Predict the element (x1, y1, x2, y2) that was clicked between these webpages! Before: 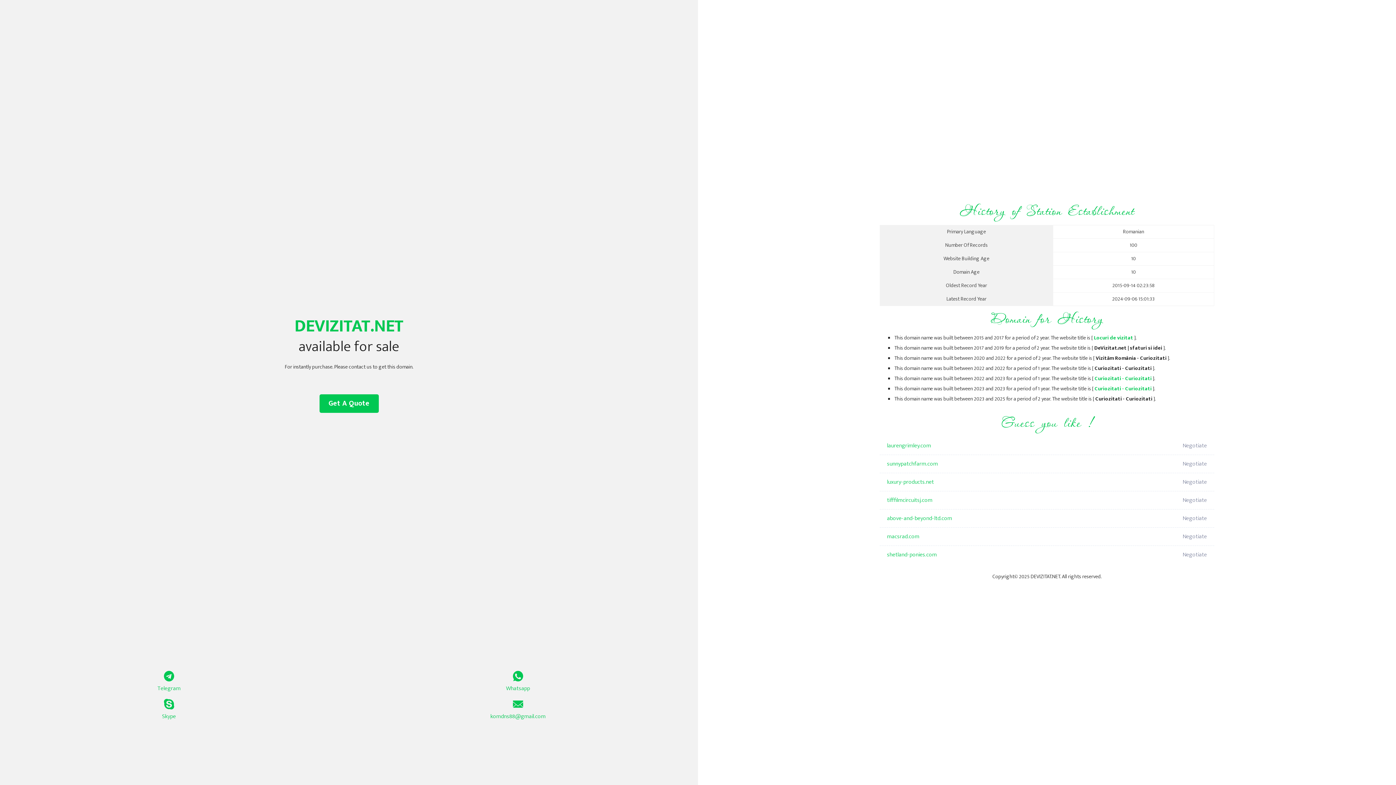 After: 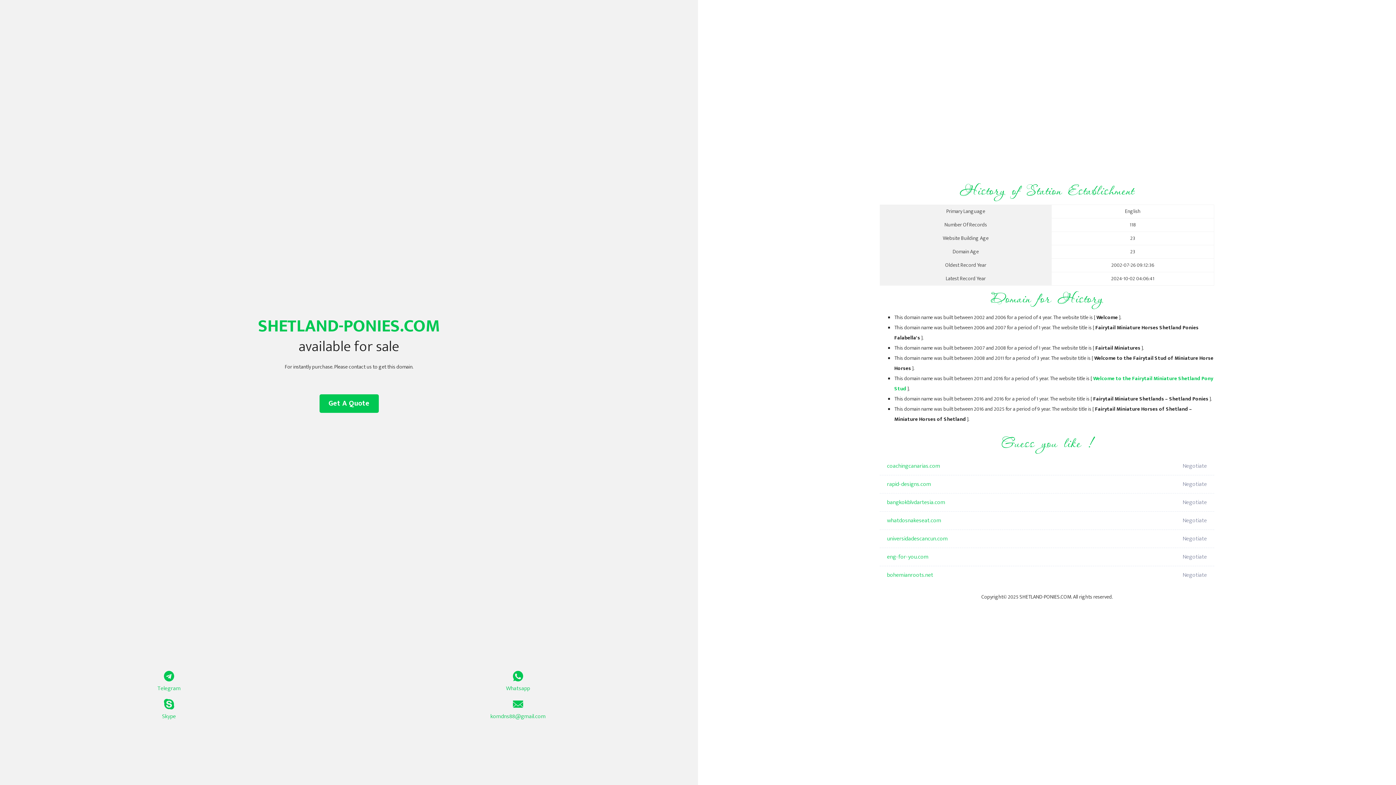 Action: label: shetland-ponies.com bbox: (887, 546, 1098, 564)